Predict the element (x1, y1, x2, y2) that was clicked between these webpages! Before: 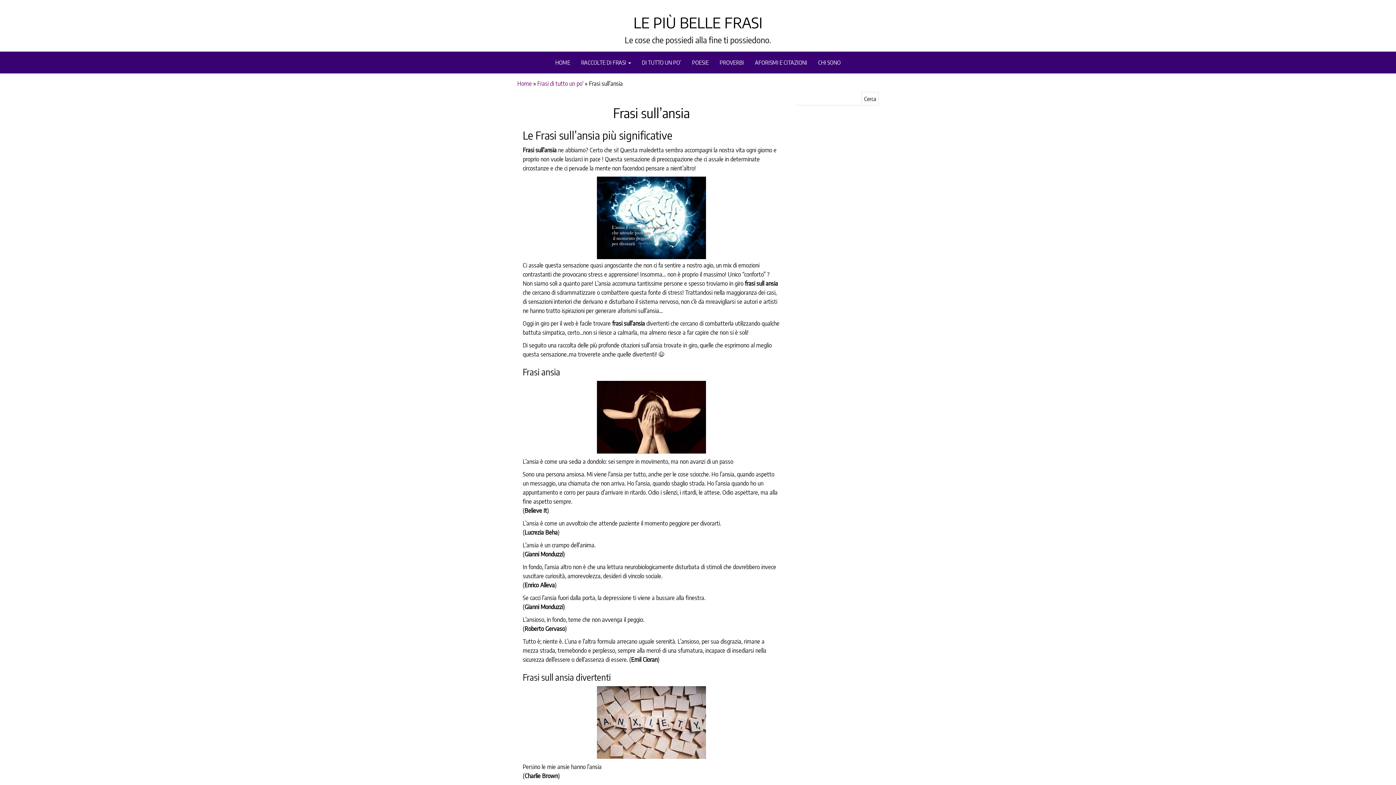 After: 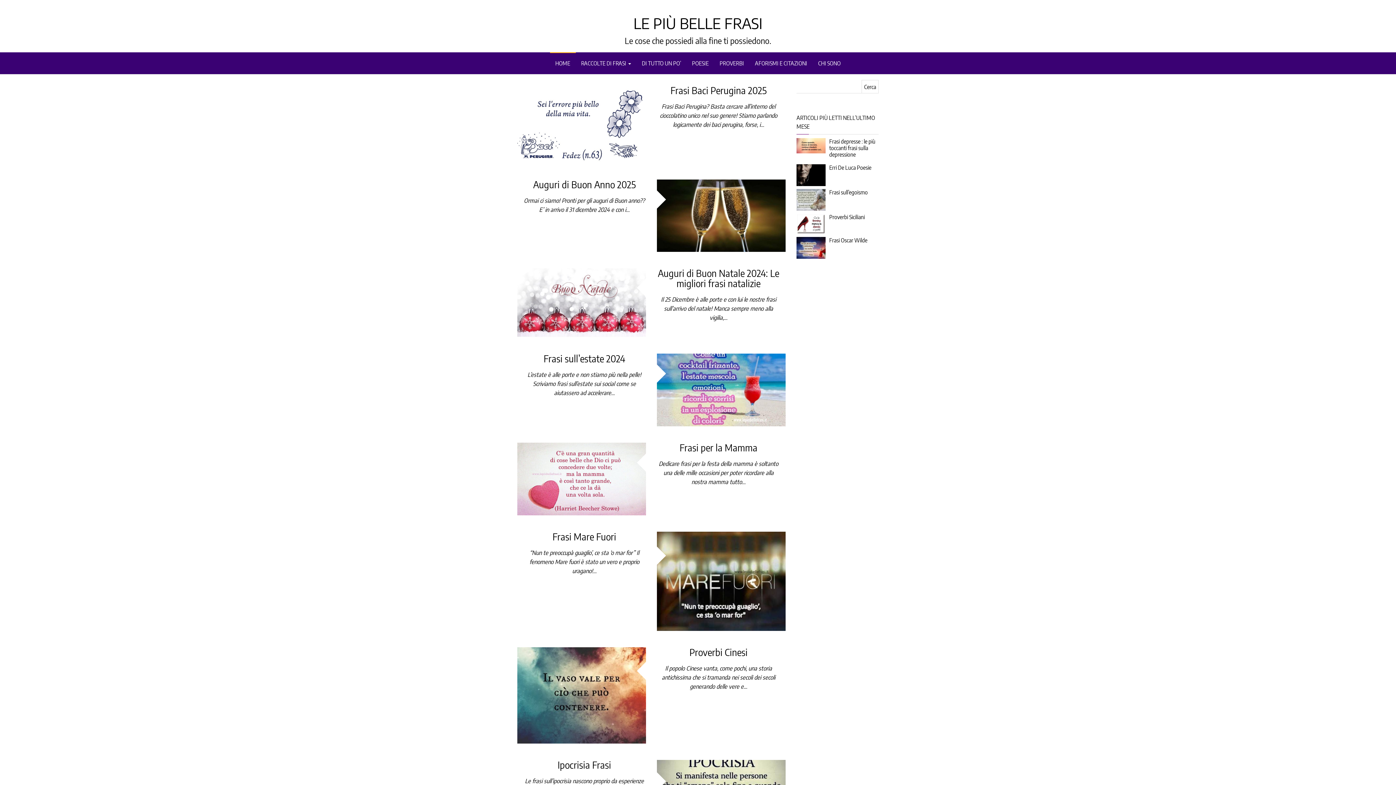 Action: label: Home bbox: (517, 80, 532, 87)